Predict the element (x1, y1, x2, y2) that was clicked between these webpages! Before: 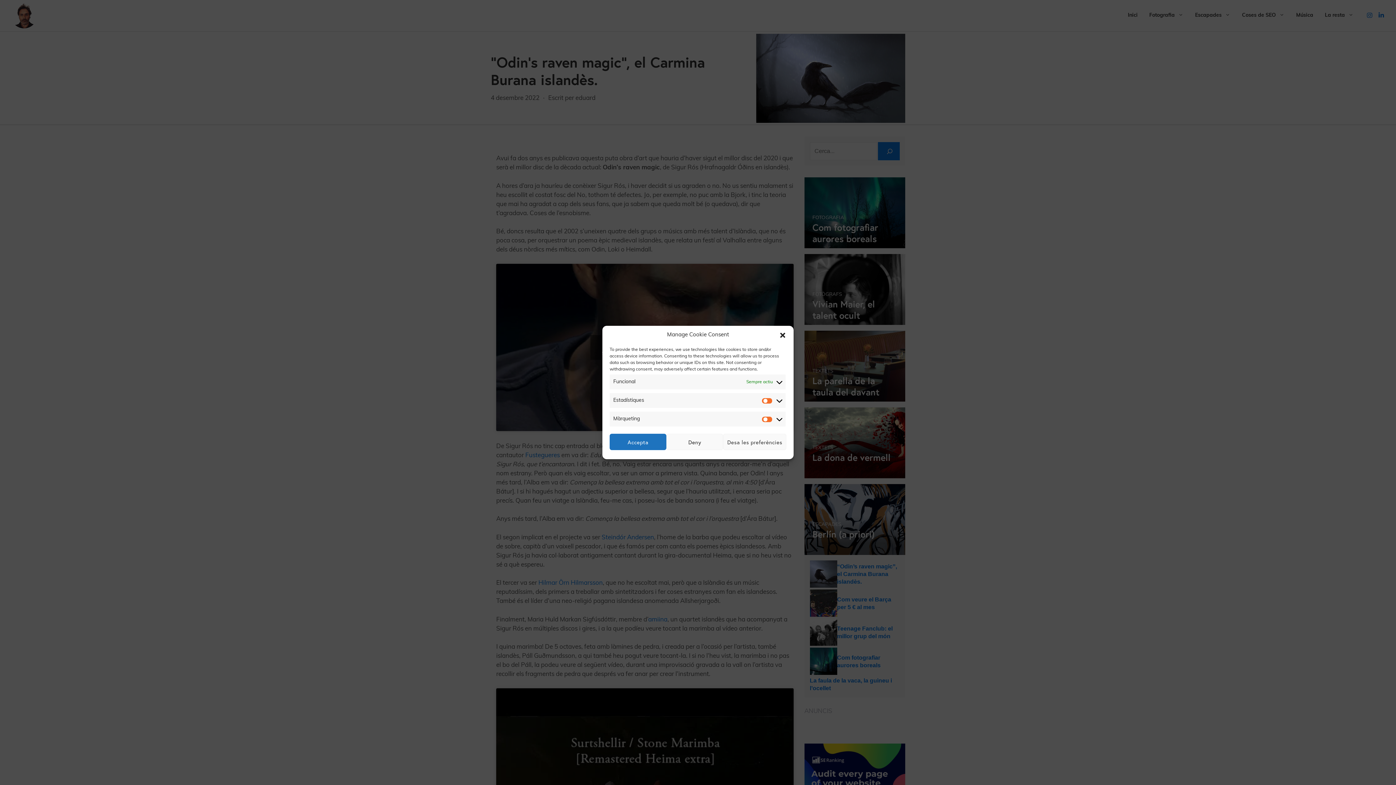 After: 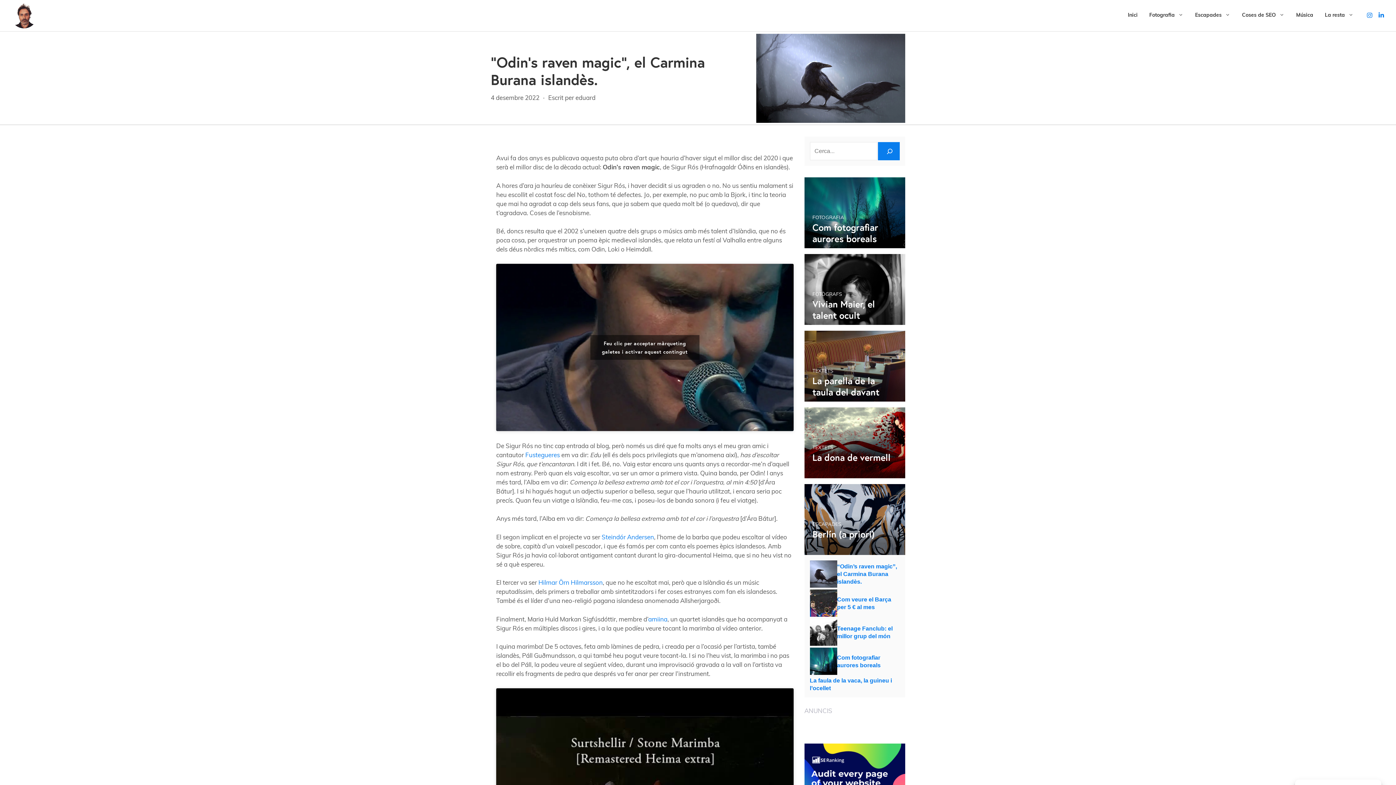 Action: bbox: (779, 331, 786, 339) label: Tanca la finestra